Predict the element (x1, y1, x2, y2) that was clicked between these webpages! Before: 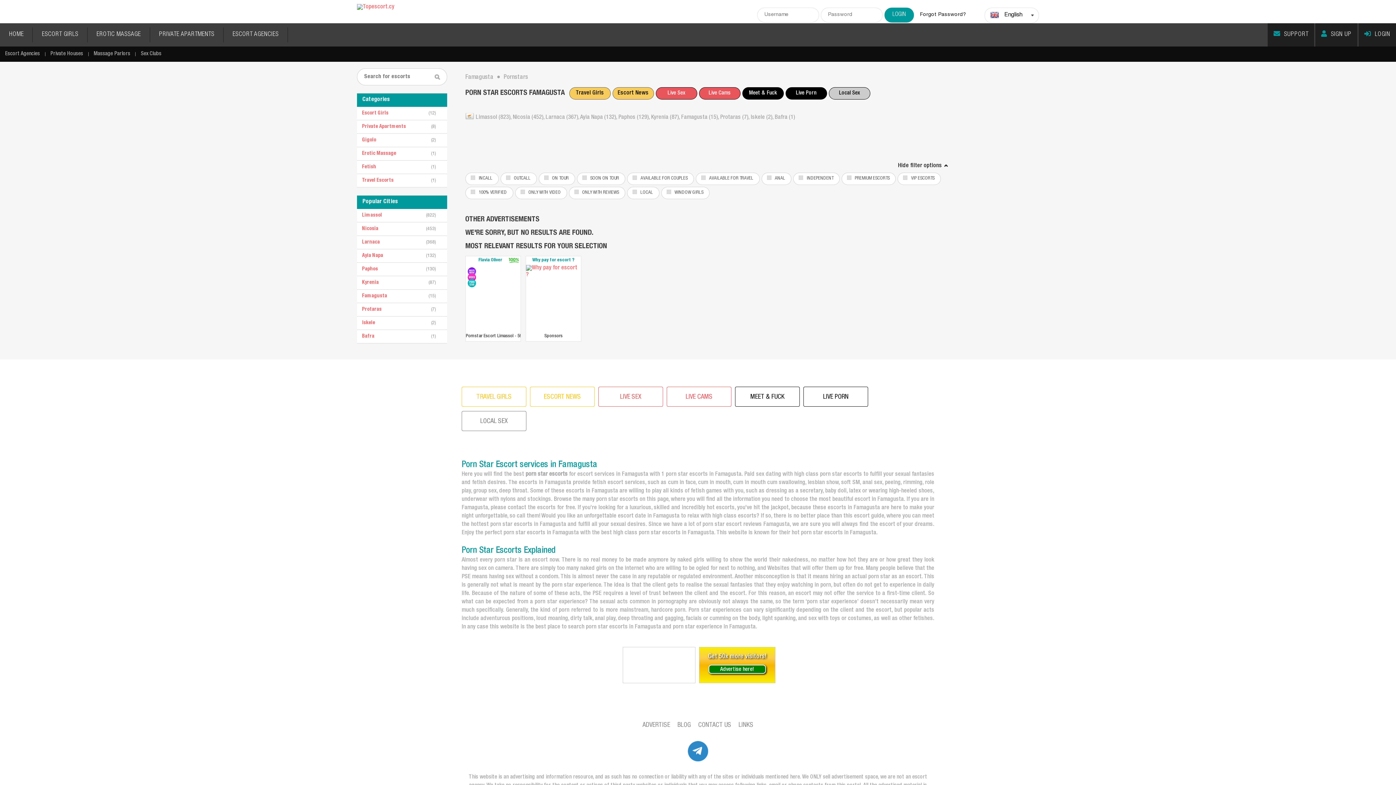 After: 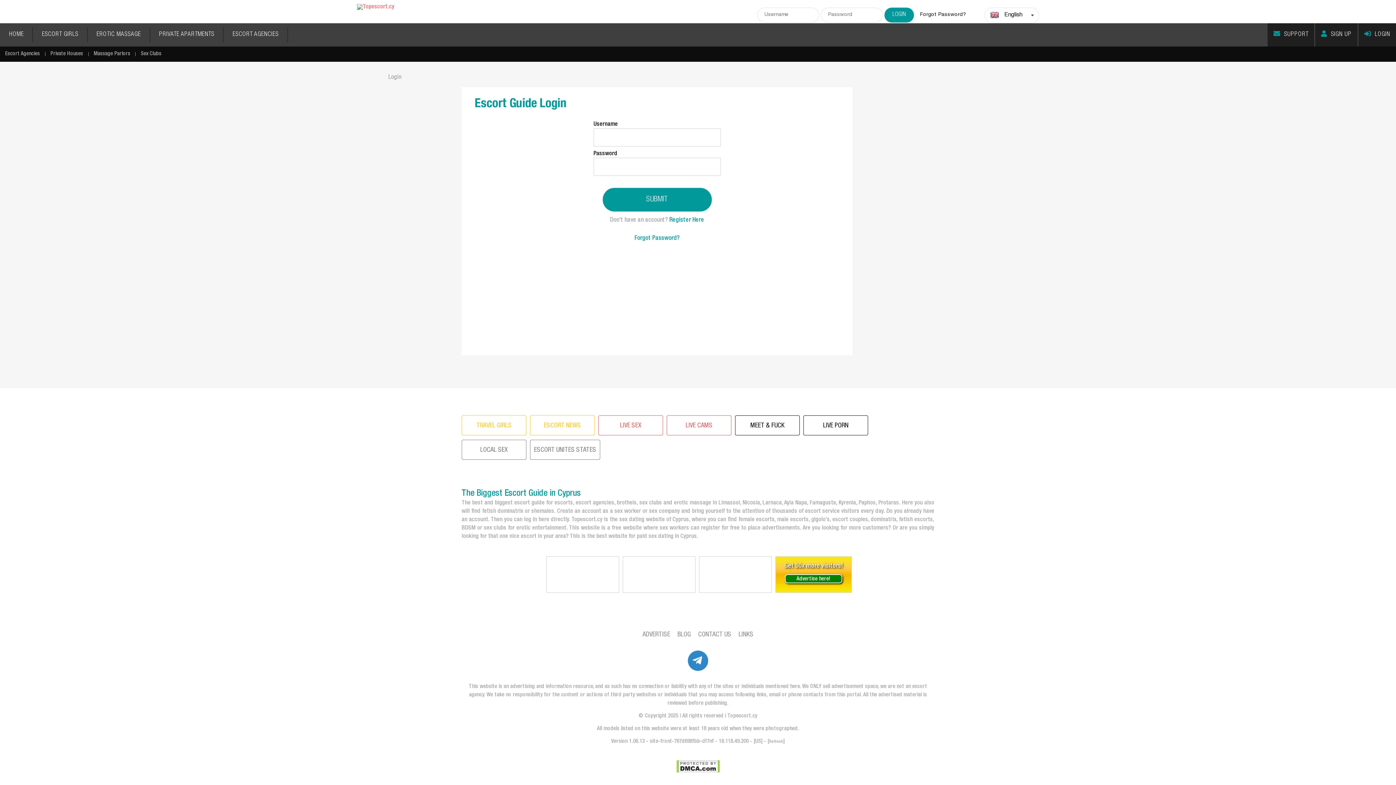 Action: bbox: (1358, 23, 1396, 46) label: LOGIN